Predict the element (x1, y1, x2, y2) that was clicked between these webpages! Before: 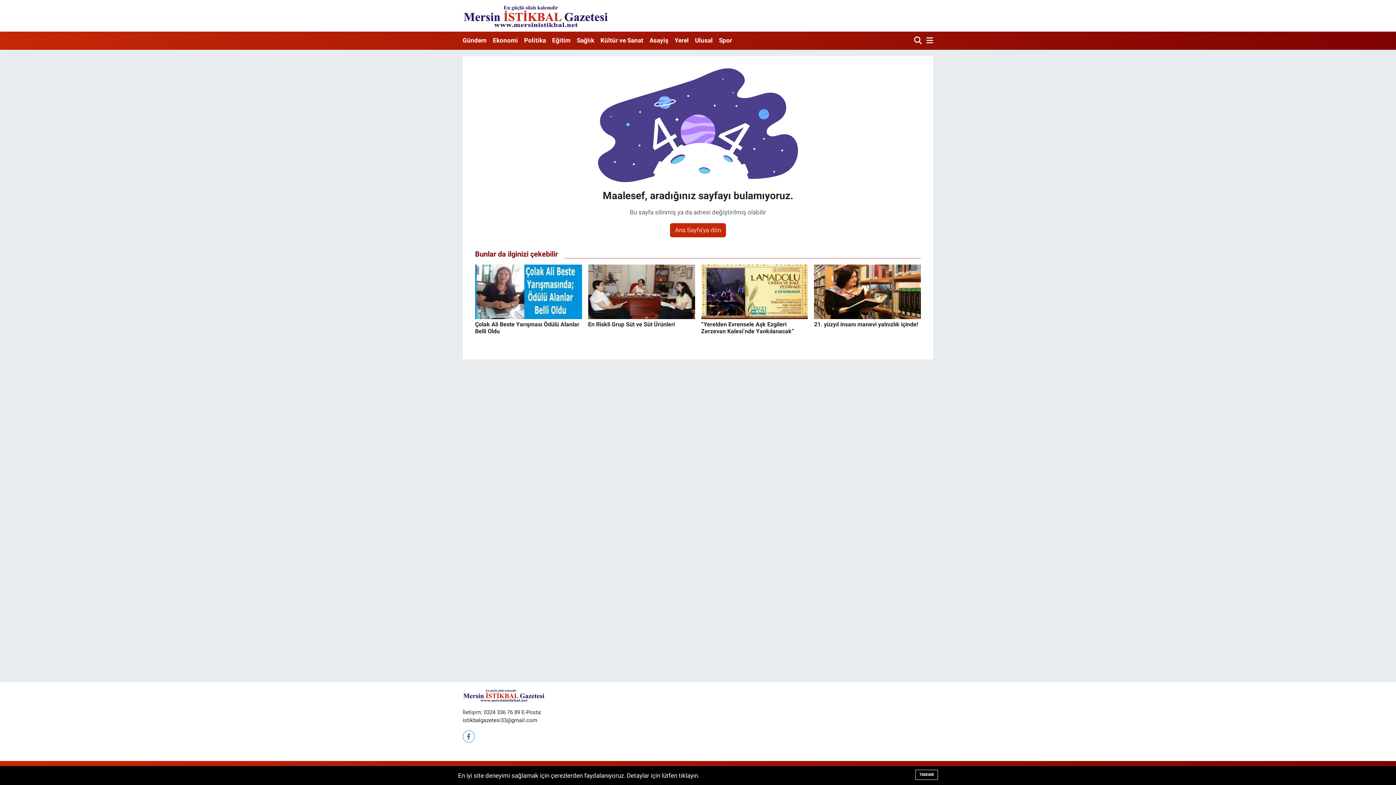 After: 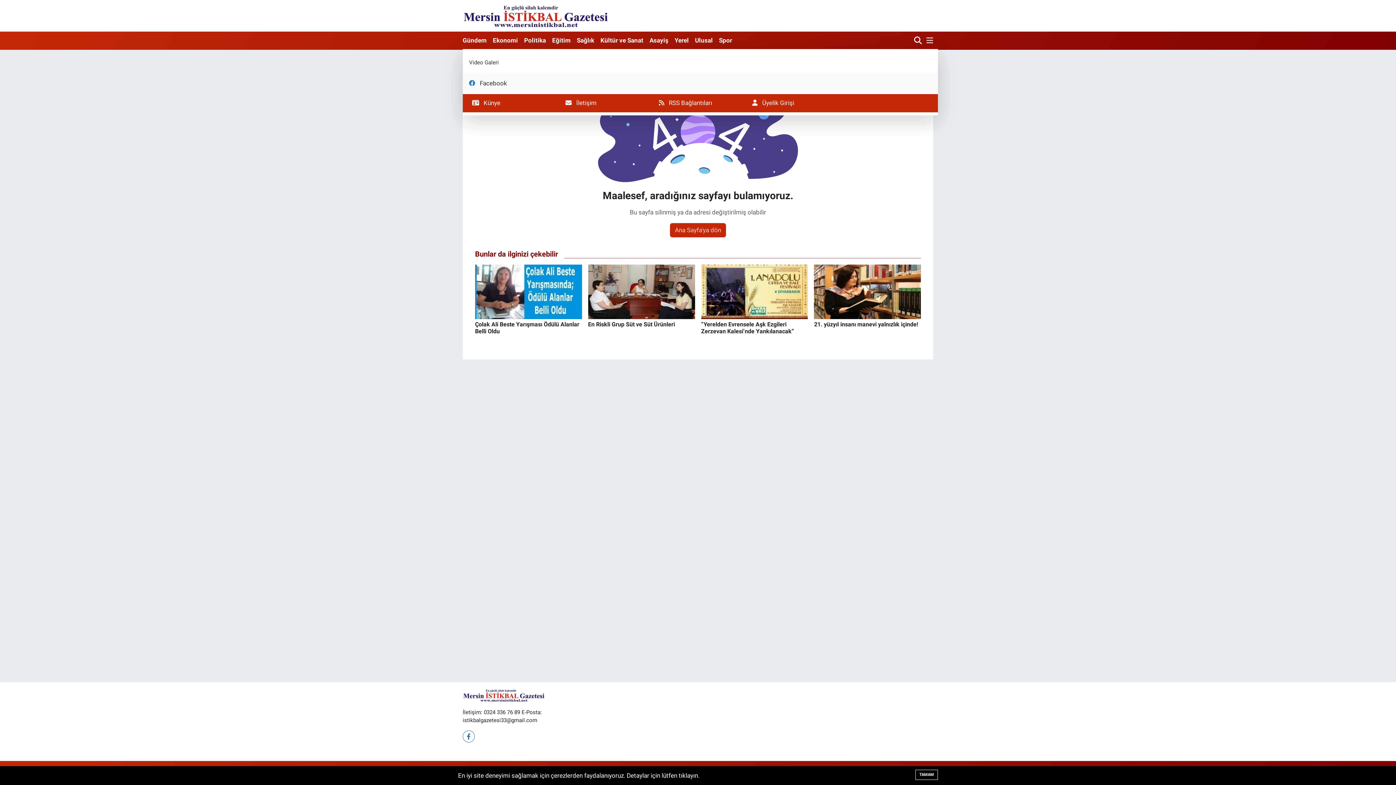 Action: bbox: (923, 33, 933, 48)